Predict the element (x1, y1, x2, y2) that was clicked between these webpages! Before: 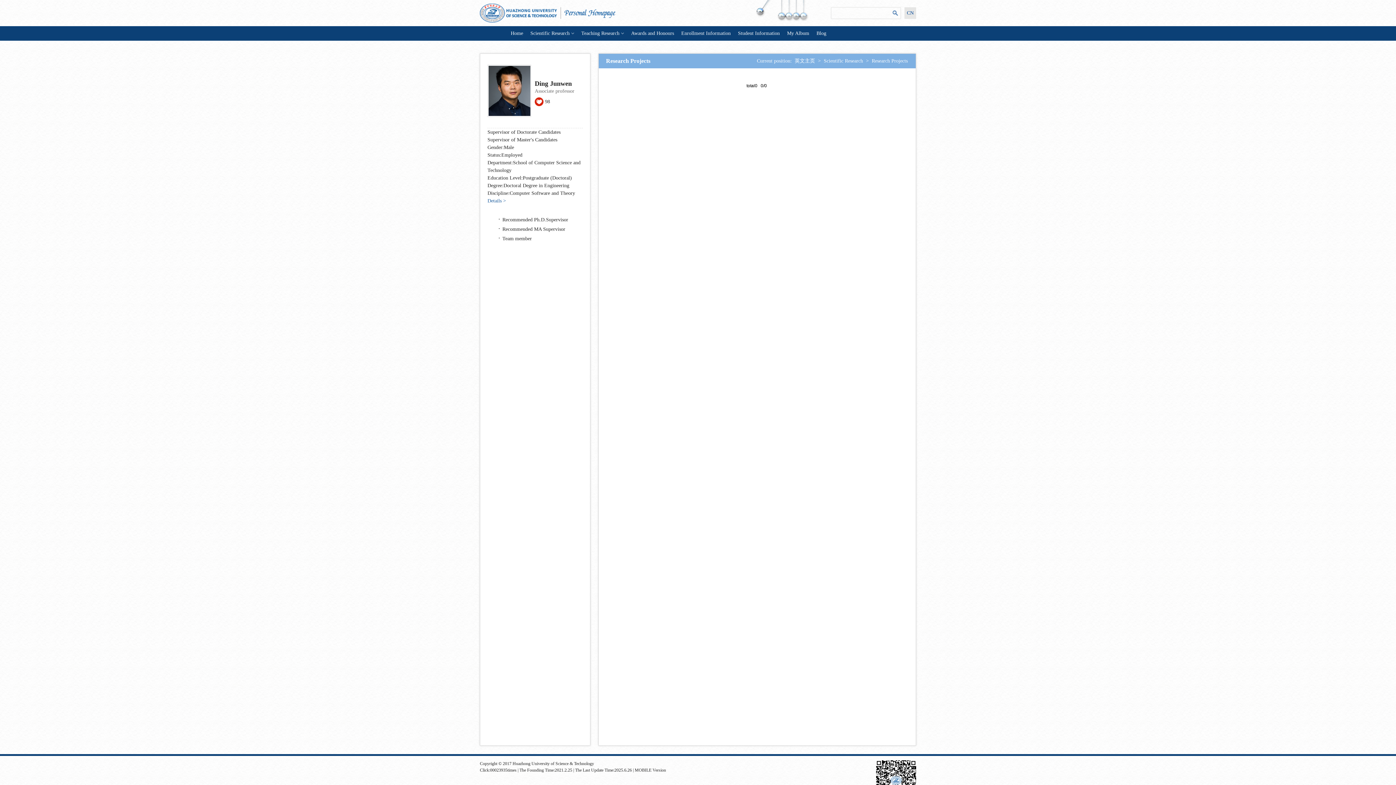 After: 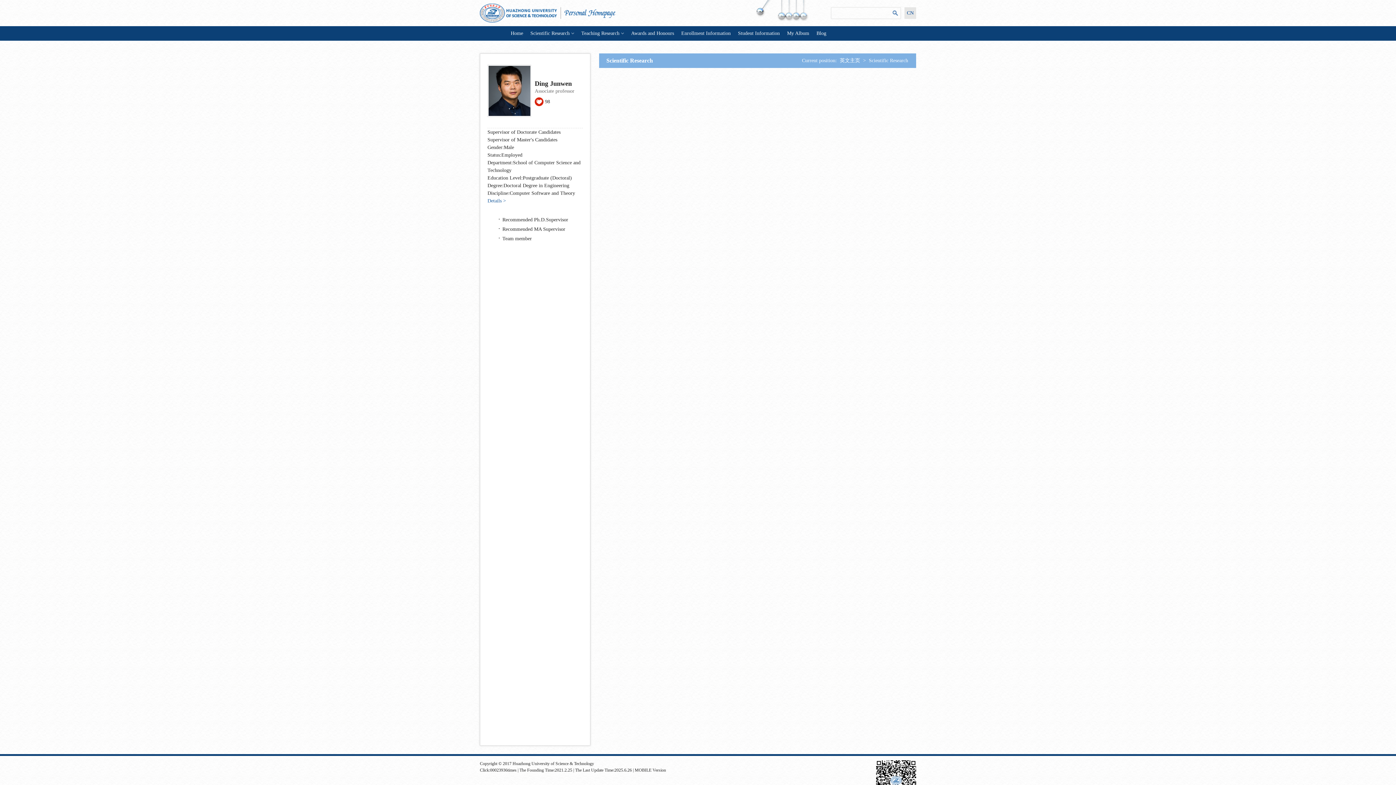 Action: bbox: (530, 26, 574, 40) label: Scientific Research